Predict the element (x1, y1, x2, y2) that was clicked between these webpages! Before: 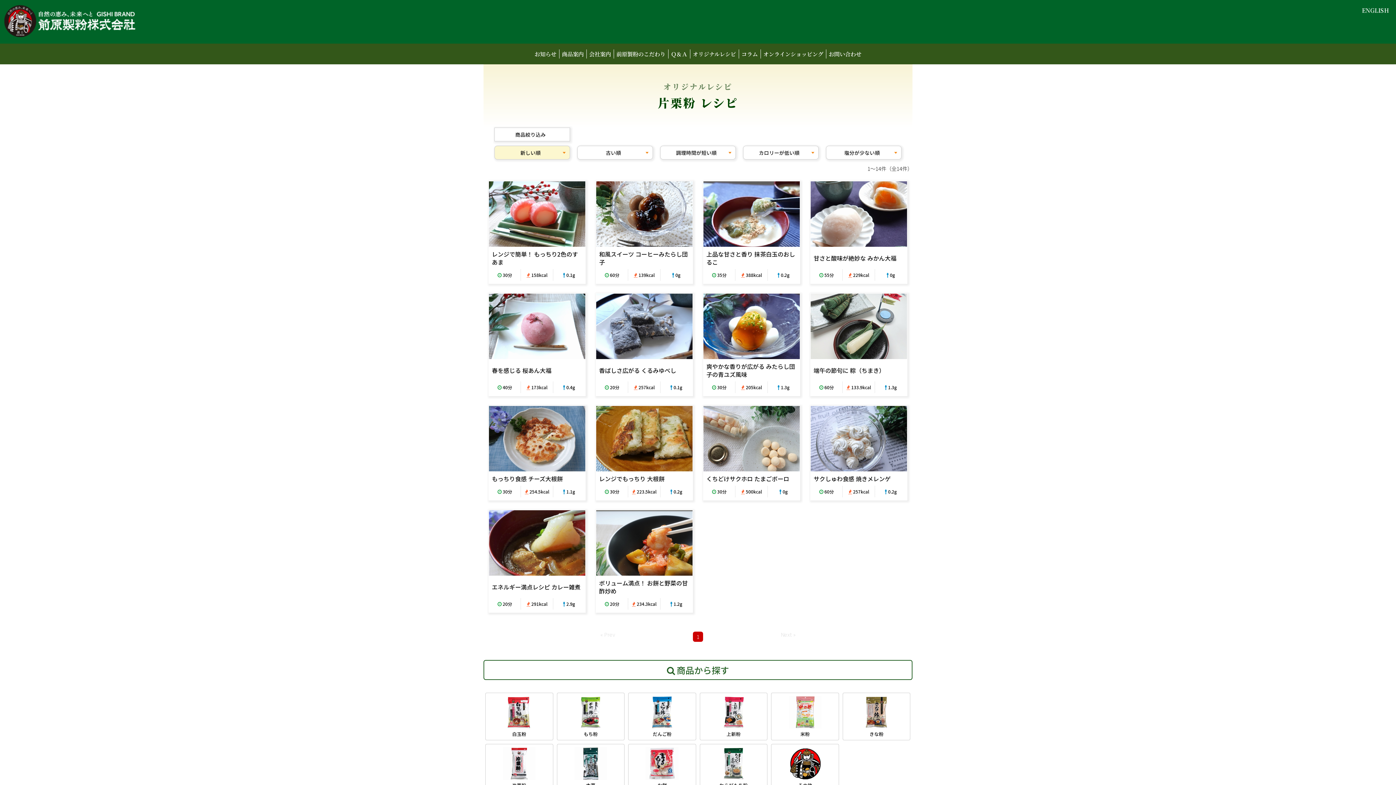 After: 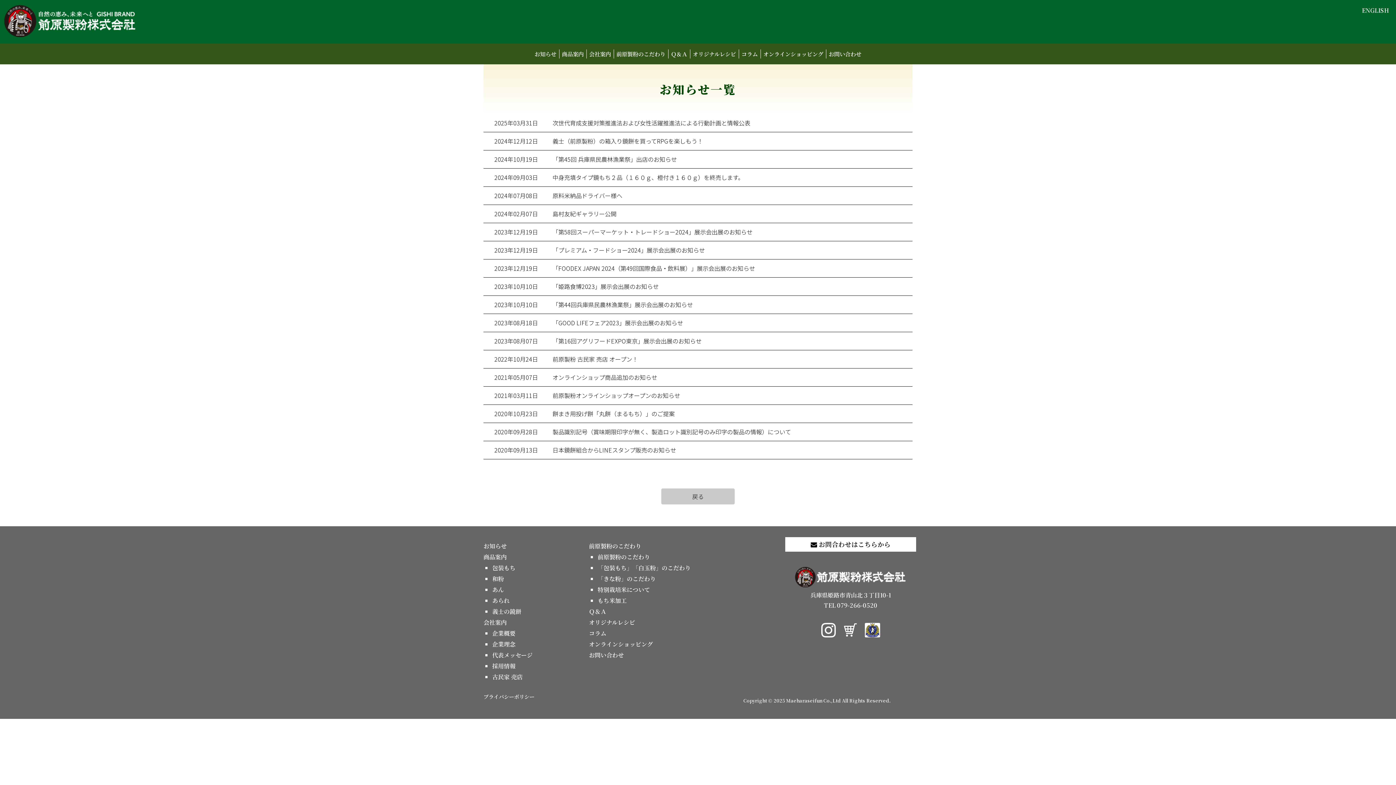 Action: bbox: (532, 49, 559, 58) label: お知らせ